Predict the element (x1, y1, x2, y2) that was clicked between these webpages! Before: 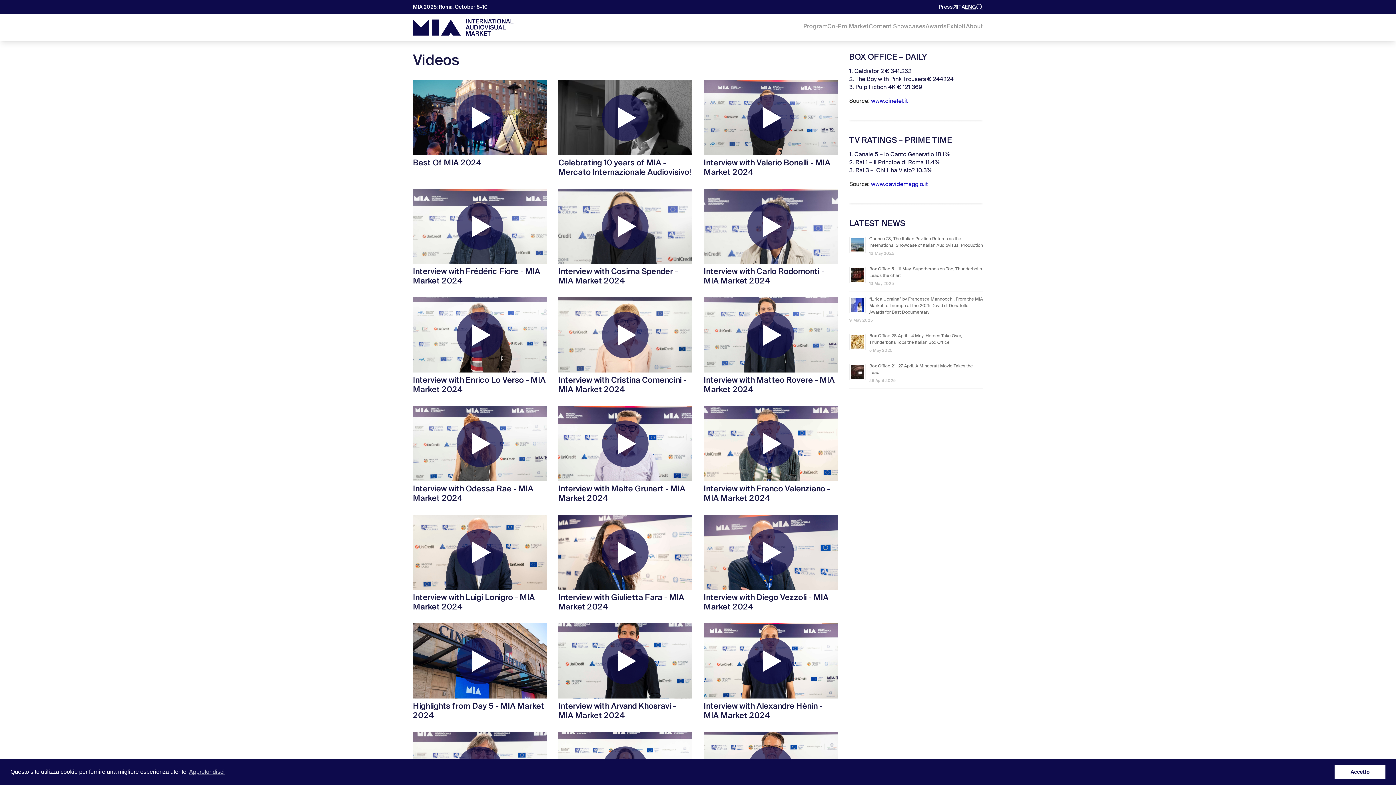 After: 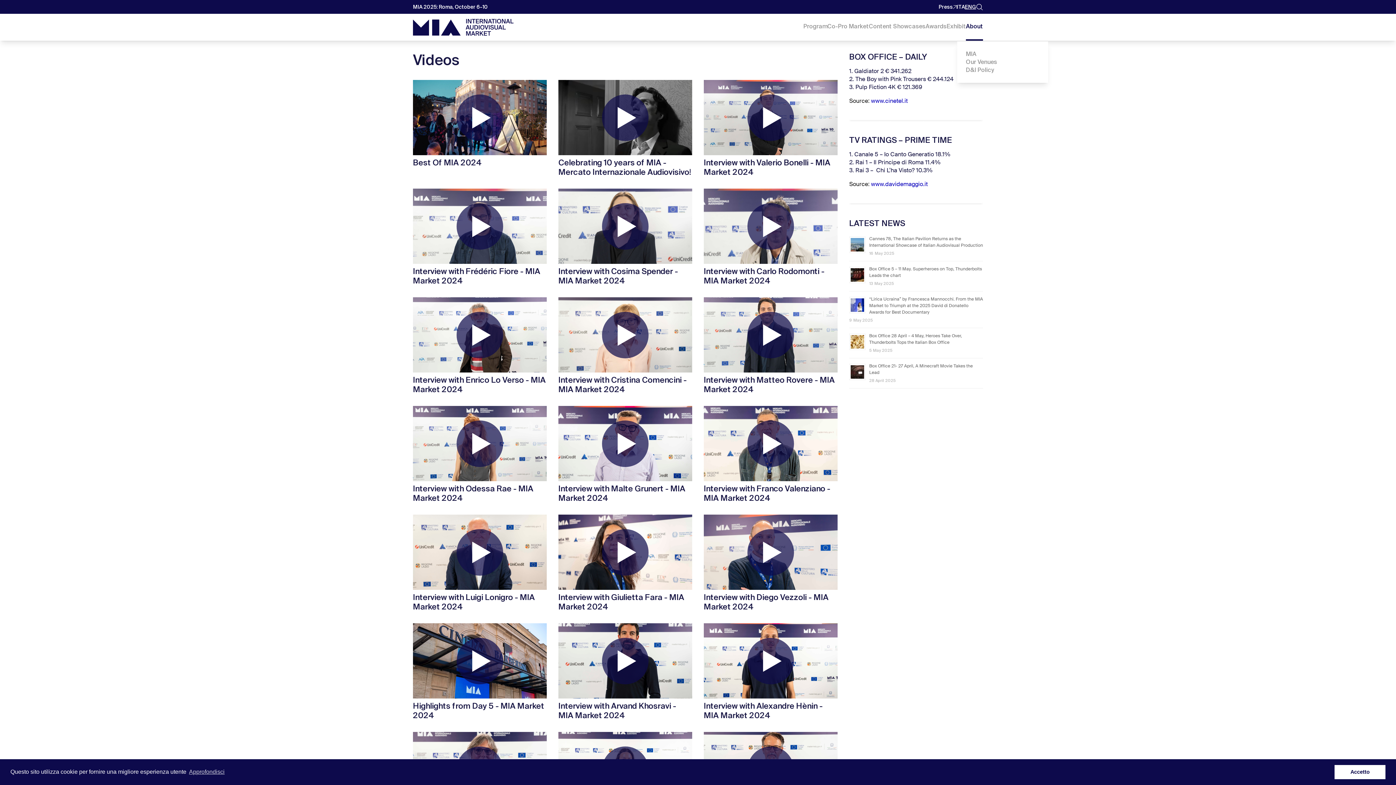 Action: bbox: (966, 13, 983, 39) label: About